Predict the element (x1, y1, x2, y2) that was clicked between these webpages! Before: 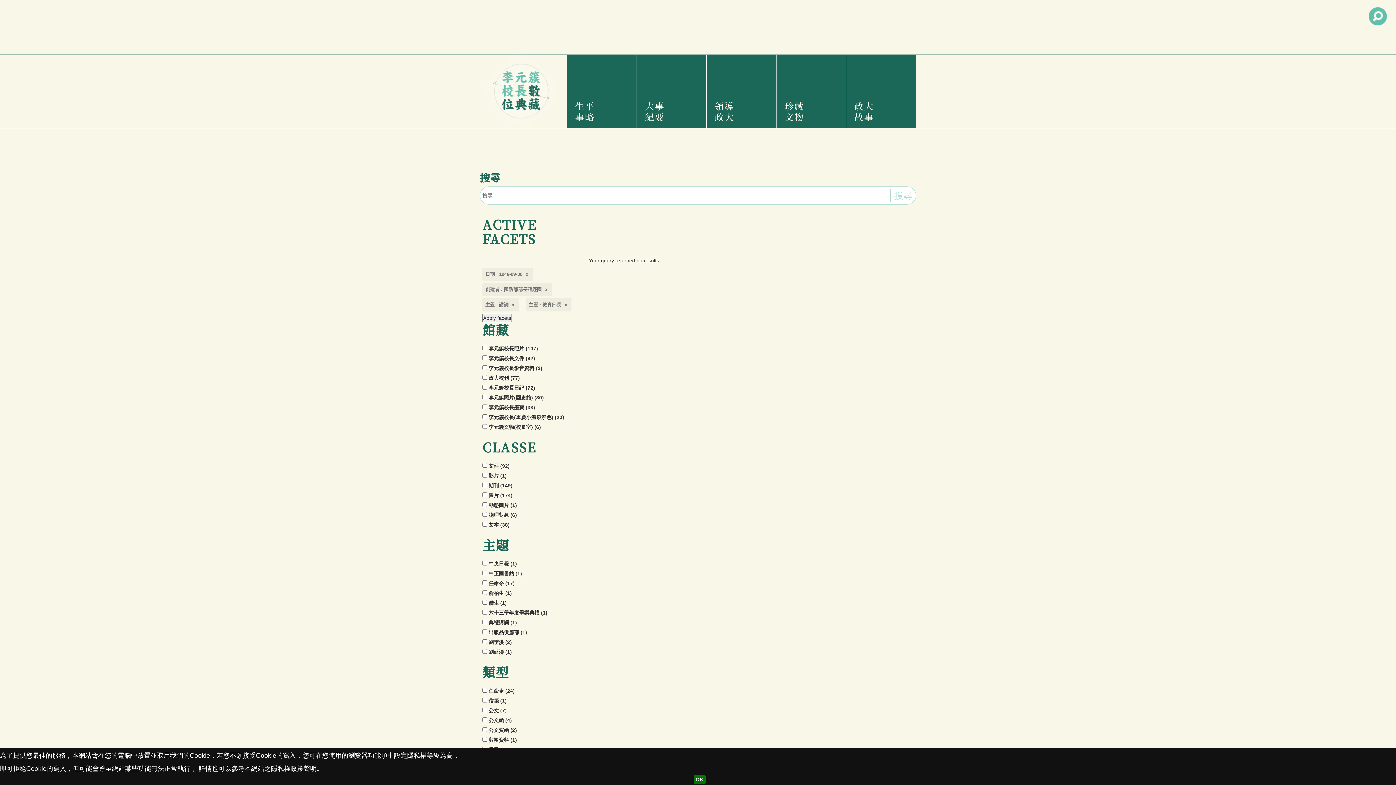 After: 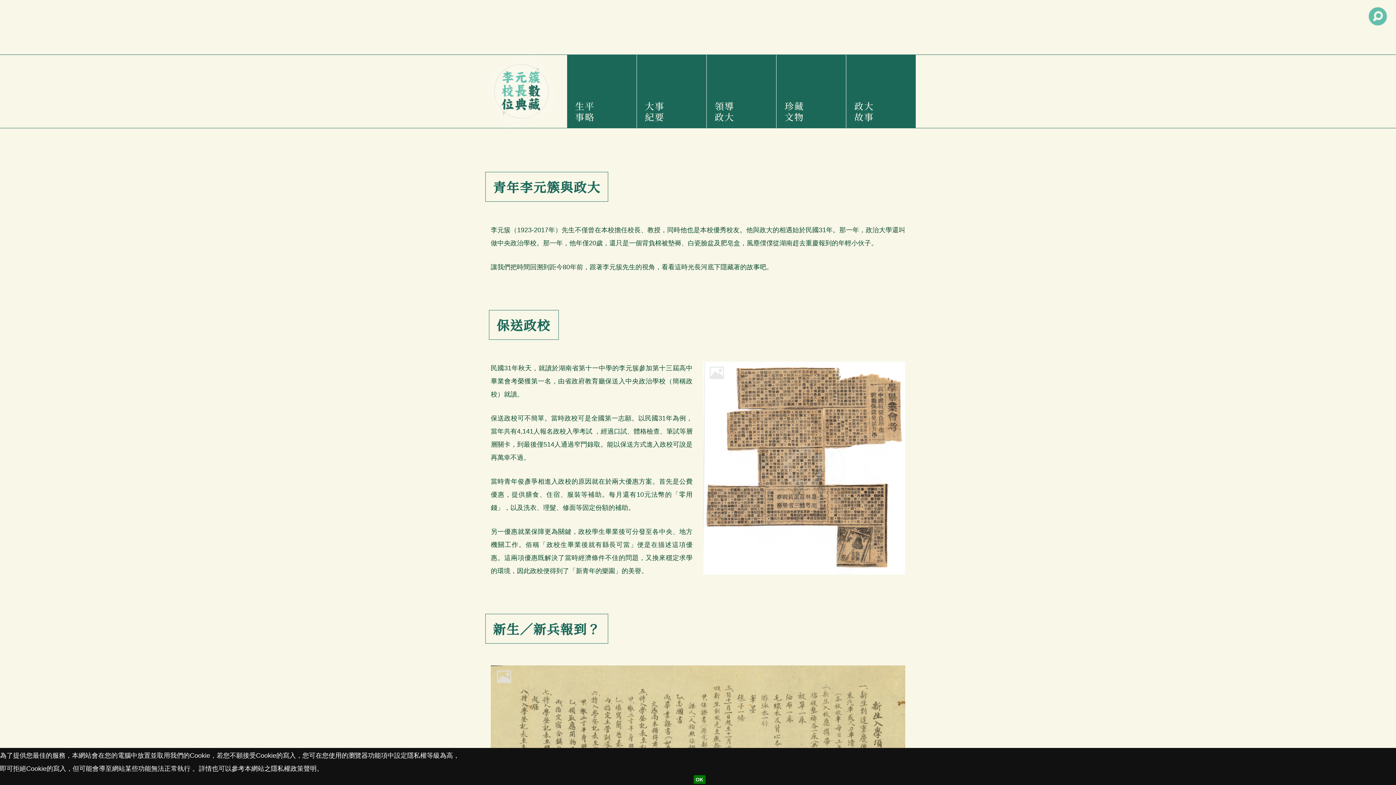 Action: bbox: (852, 54, 910, 128) label: 政大故事